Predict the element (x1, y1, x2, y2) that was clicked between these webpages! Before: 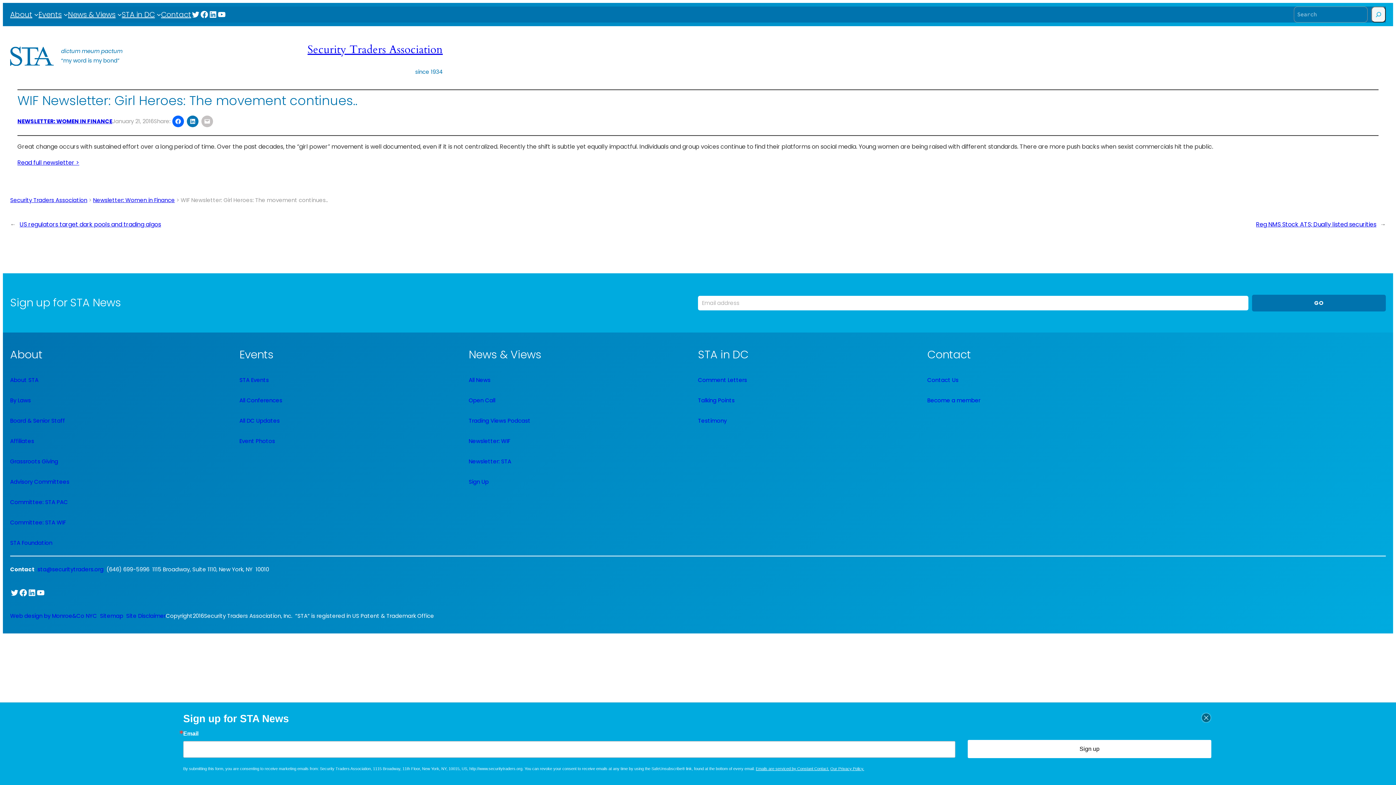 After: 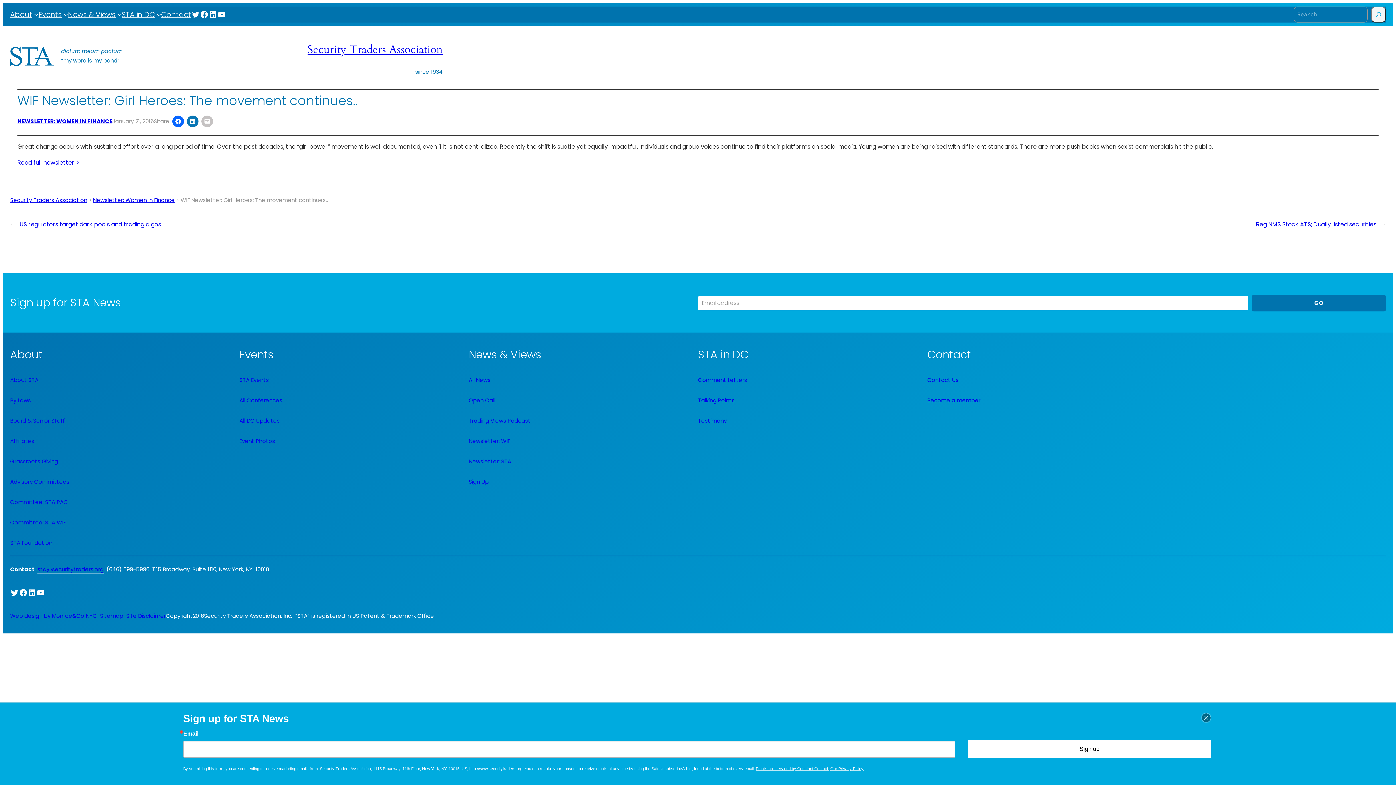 Action: label: sta@securitytraders.org bbox: (37, 565, 103, 573)